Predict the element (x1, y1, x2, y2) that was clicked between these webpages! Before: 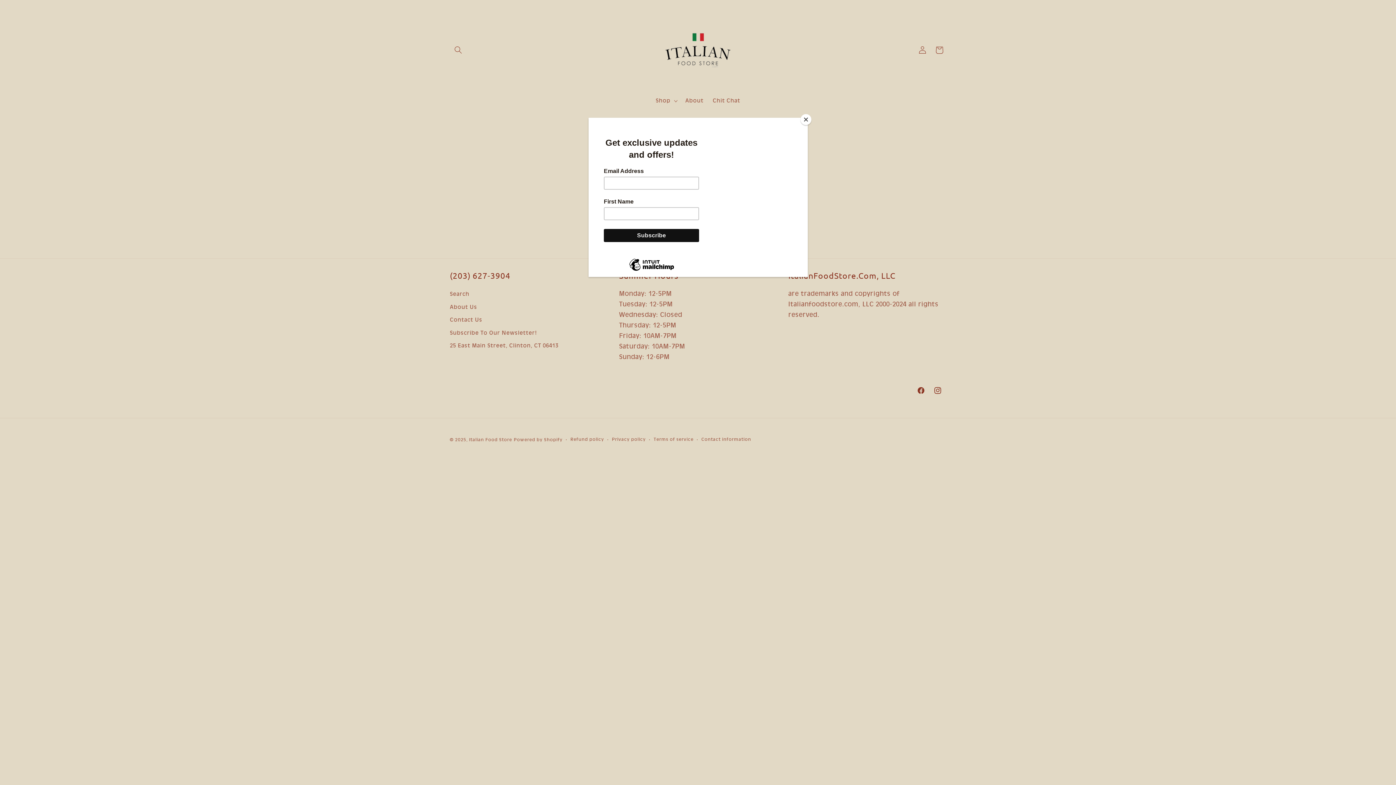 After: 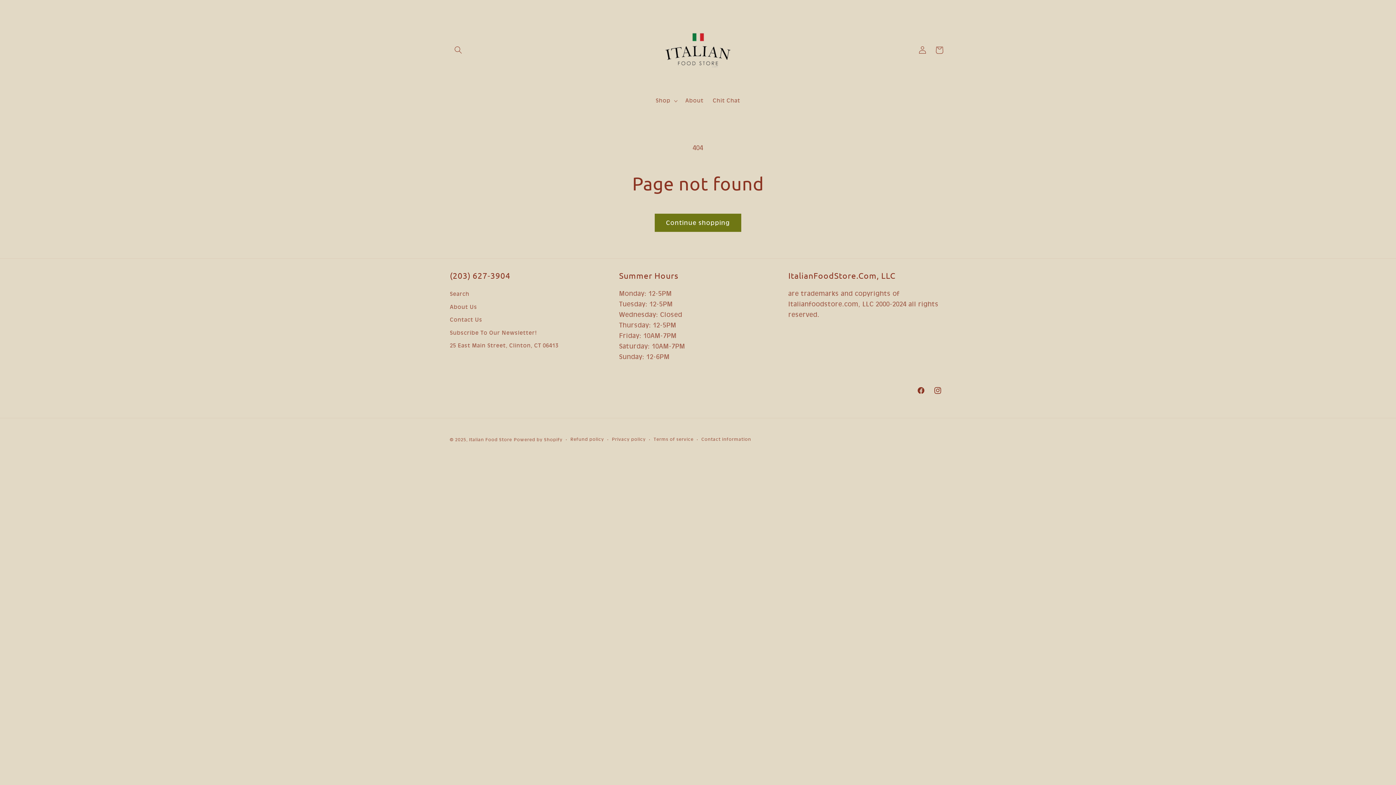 Action: label: Close bbox: (800, 114, 811, 125)